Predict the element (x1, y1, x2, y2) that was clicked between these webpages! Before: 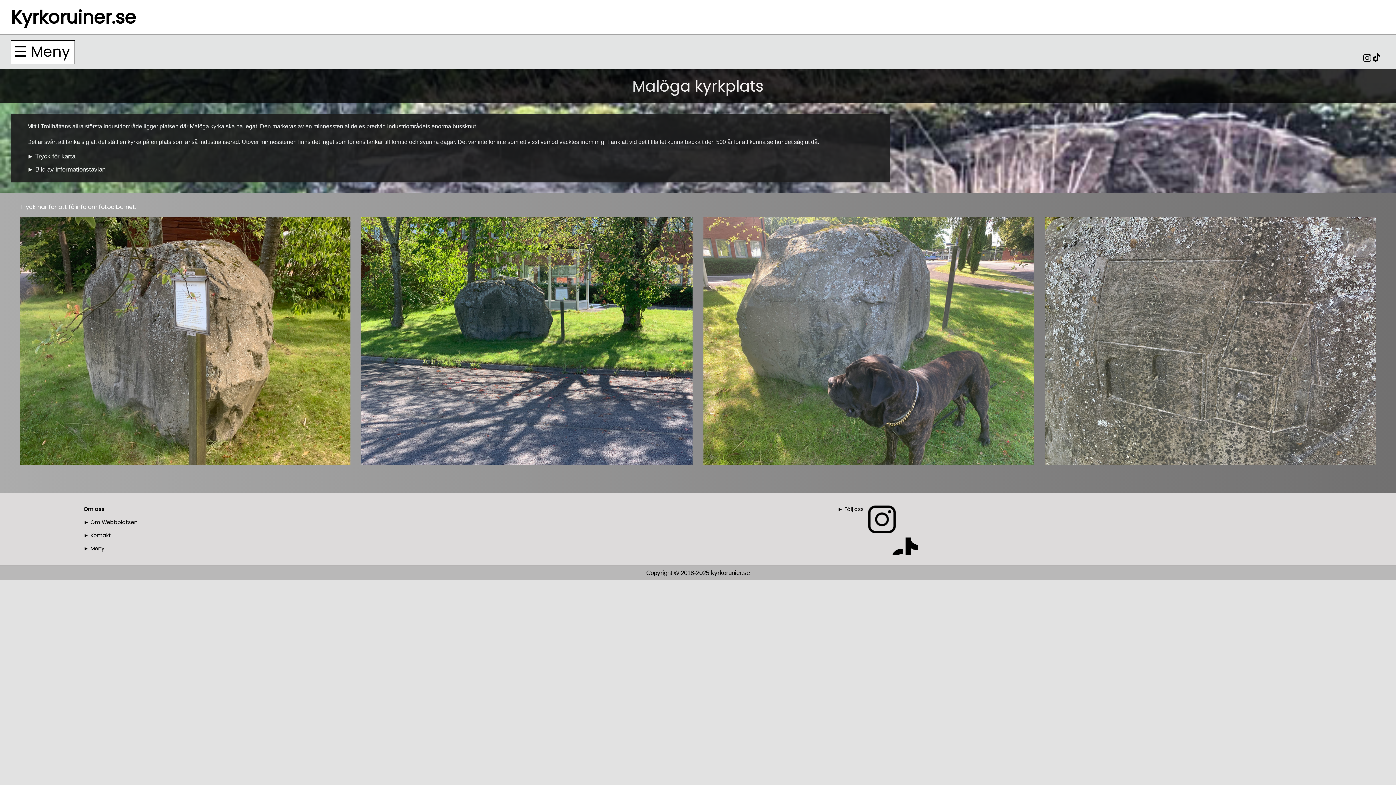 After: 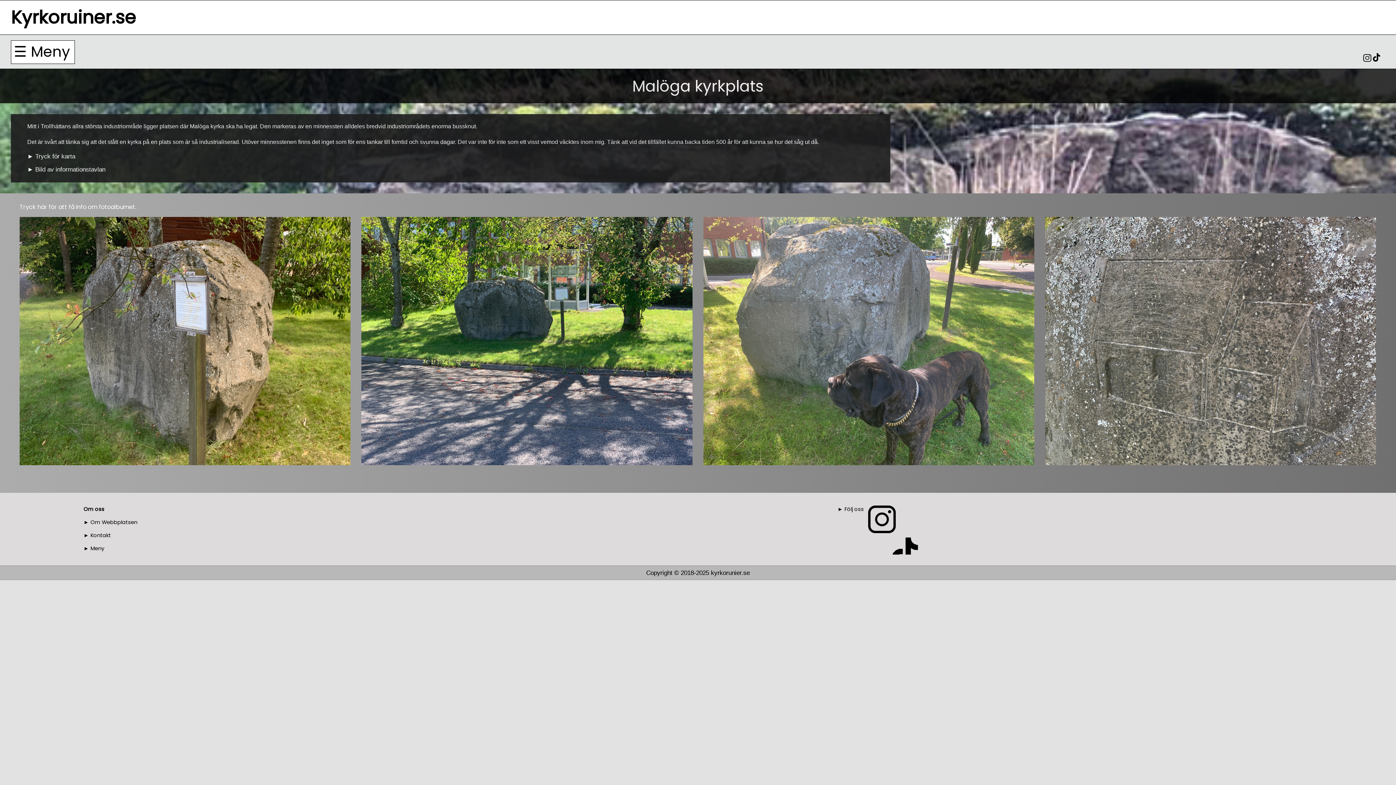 Action: bbox: (844, 505, 864, 512) label: Följ oss